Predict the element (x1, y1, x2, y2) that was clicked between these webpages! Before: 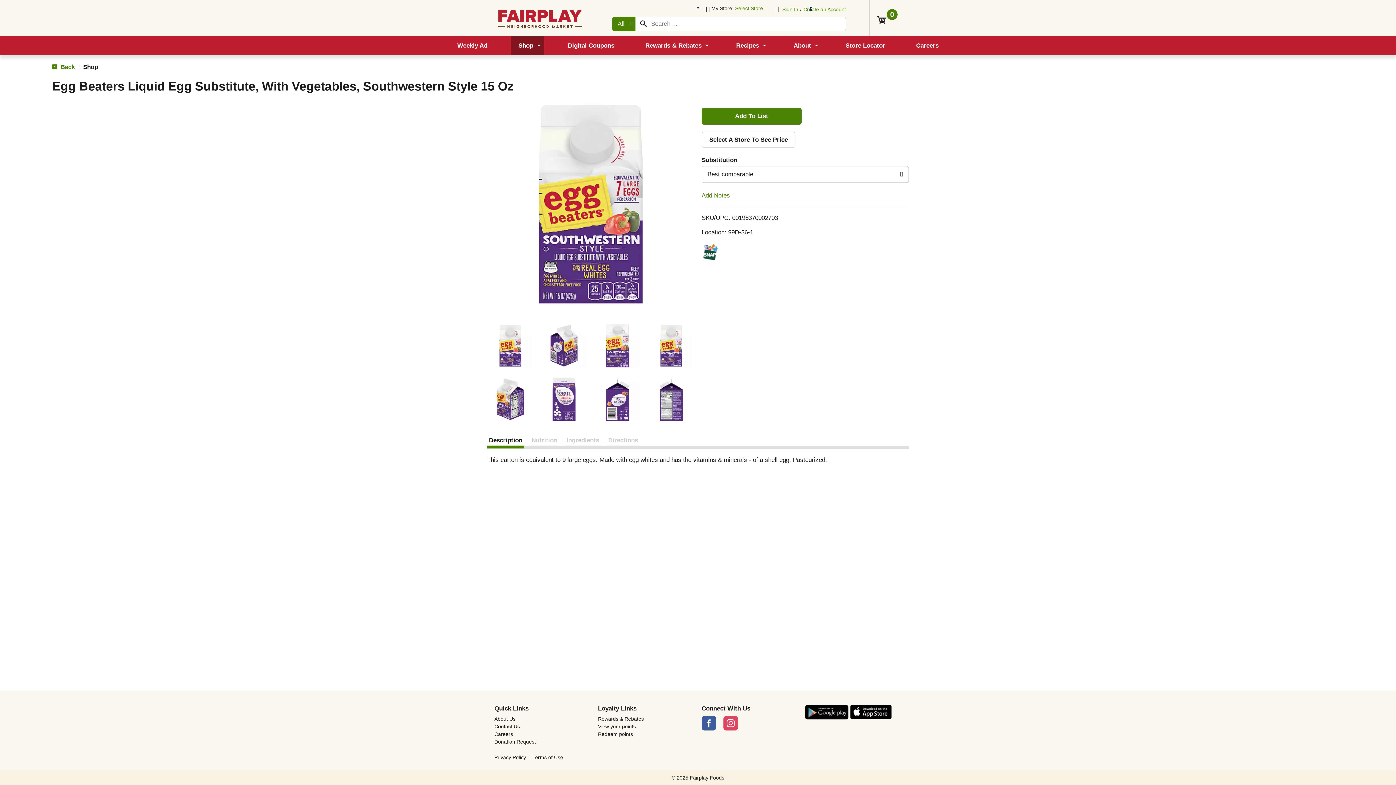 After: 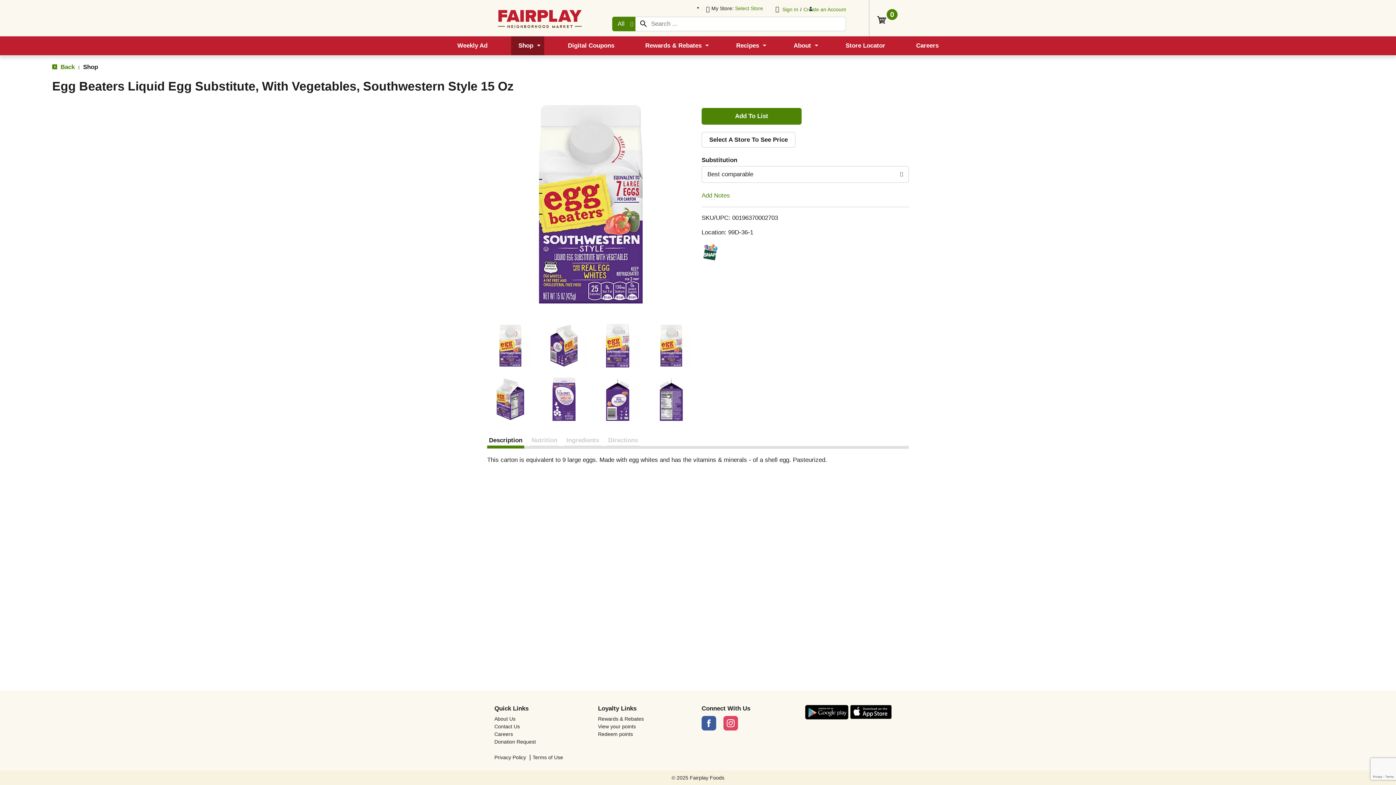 Action: bbox: (805, 705, 848, 720)